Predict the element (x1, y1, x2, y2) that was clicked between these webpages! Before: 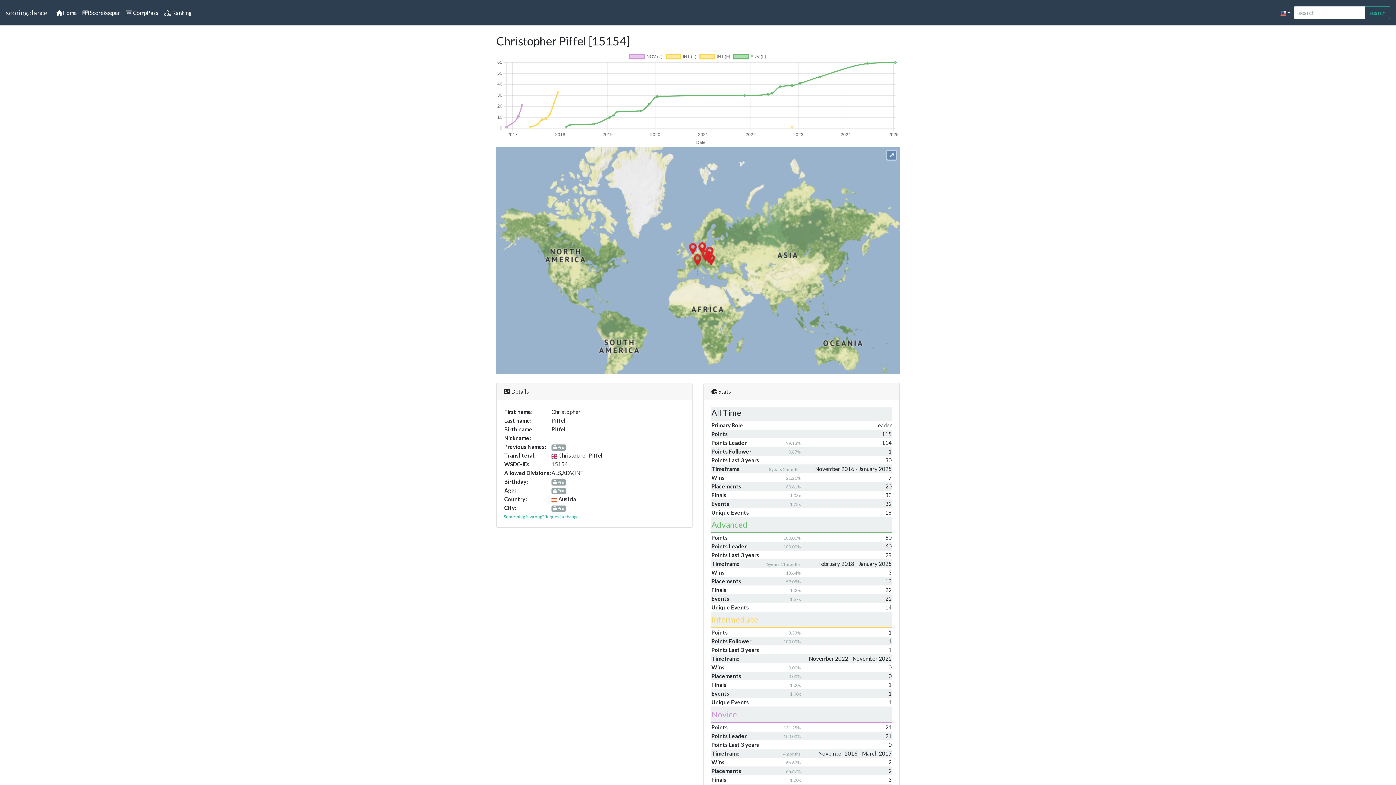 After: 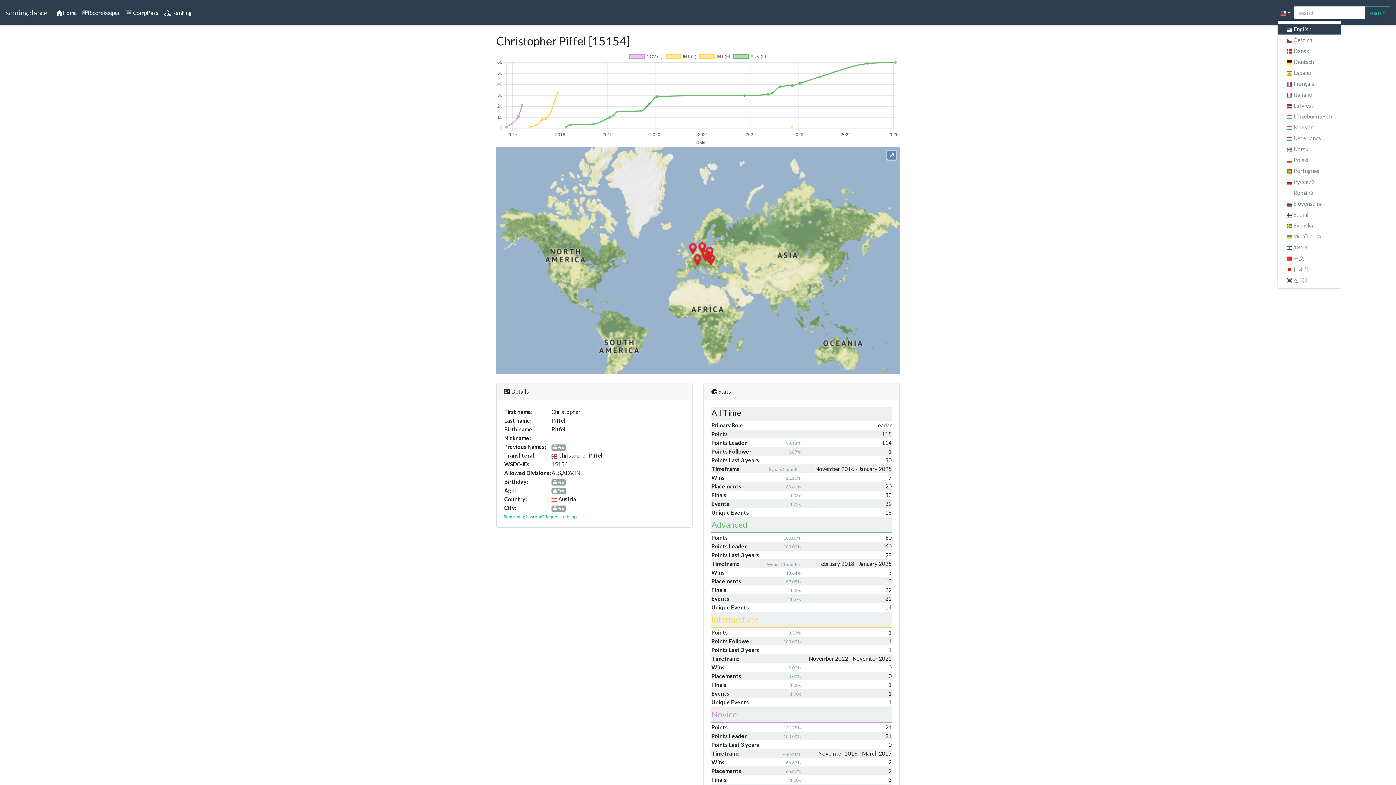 Action: bbox: (1277, 5, 1294, 19)